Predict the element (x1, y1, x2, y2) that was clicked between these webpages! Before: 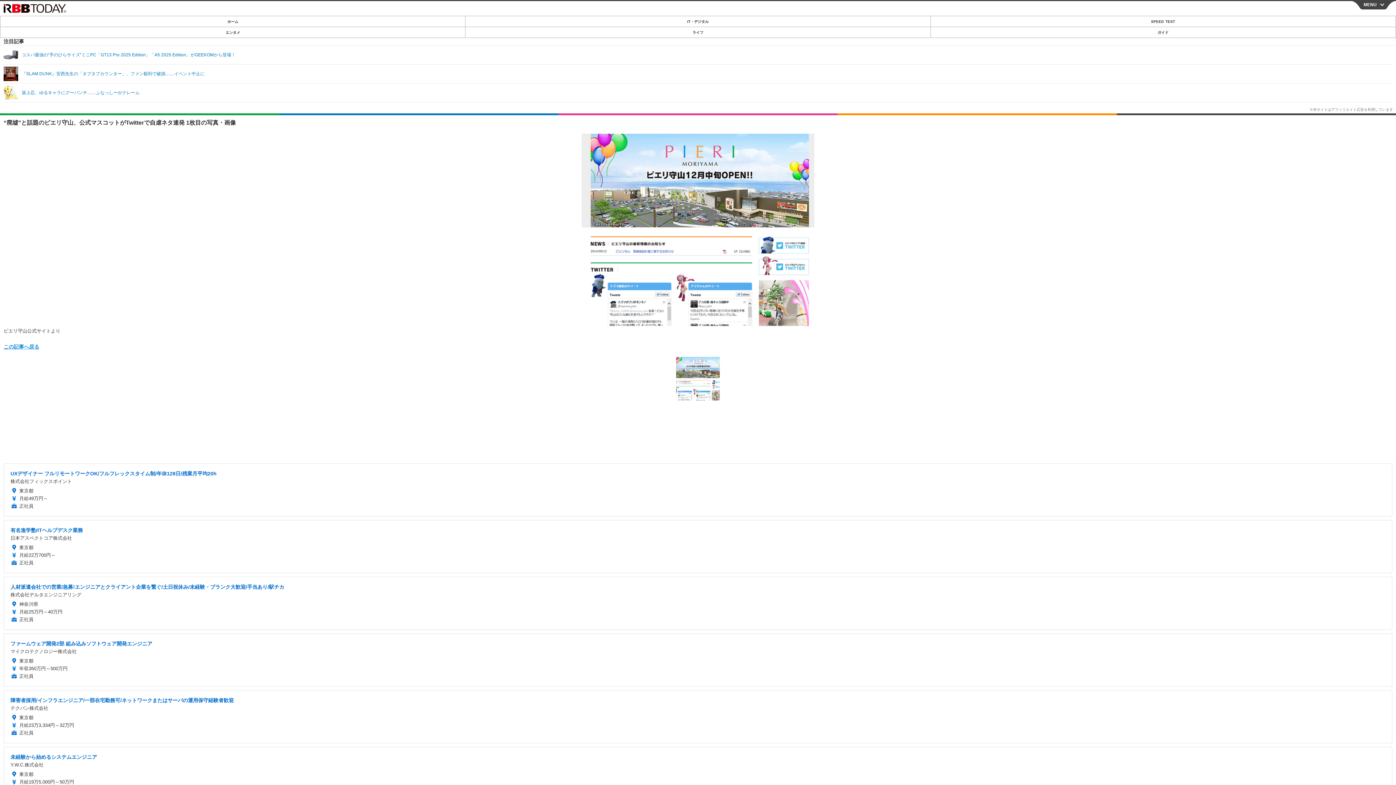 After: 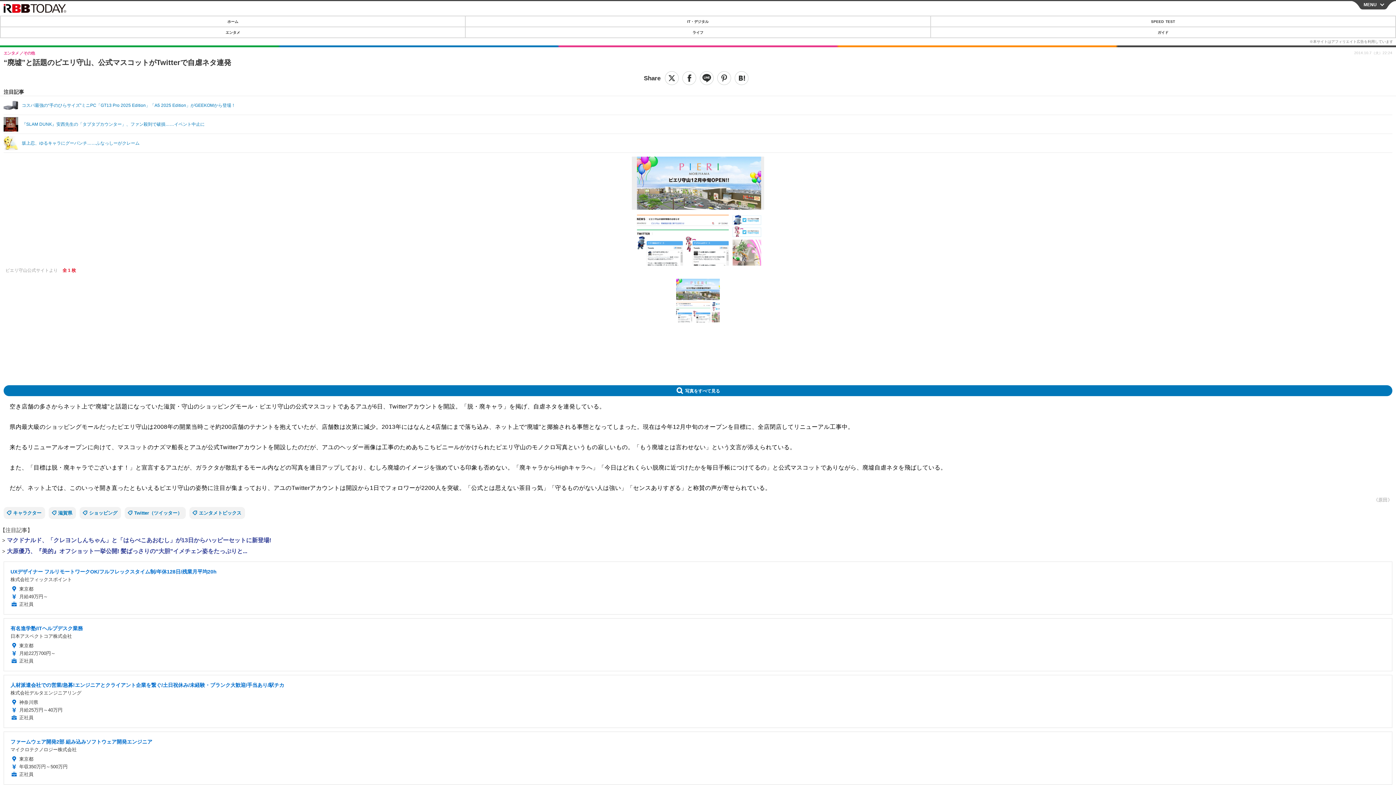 Action: bbox: (3, 338, 39, 354) label: この記事へ戻る